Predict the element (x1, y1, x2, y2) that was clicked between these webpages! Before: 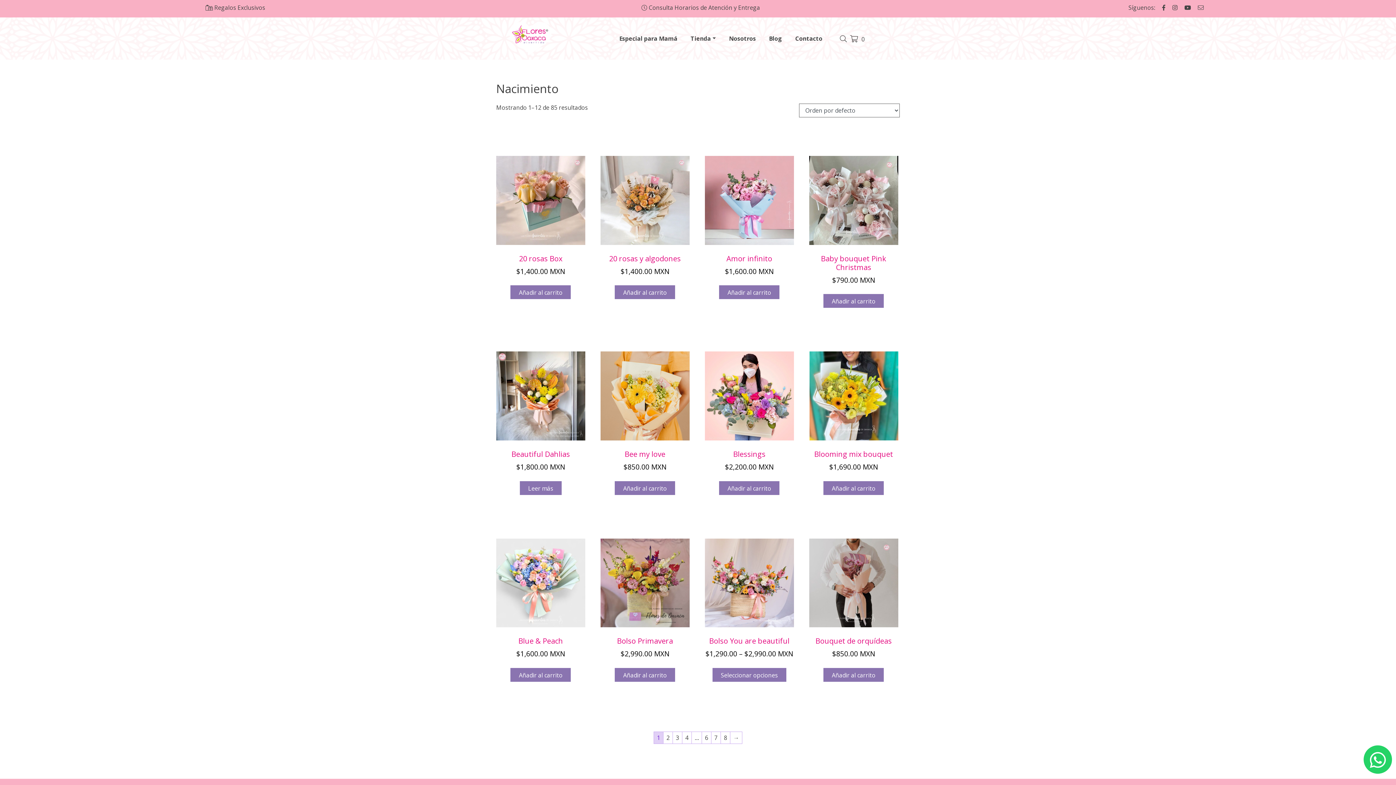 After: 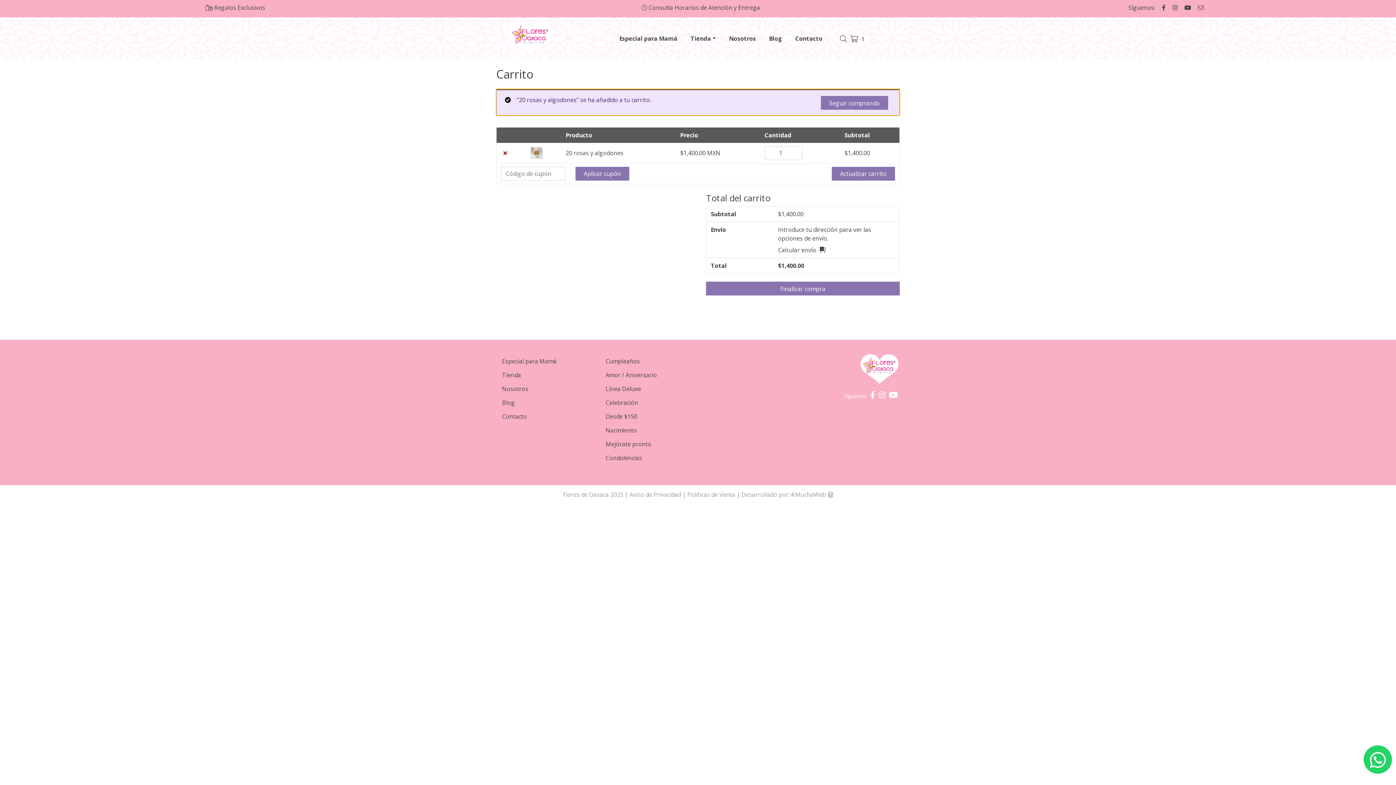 Action: label: Add to cart: “20 rosas y algodones” bbox: (615, 285, 675, 299)